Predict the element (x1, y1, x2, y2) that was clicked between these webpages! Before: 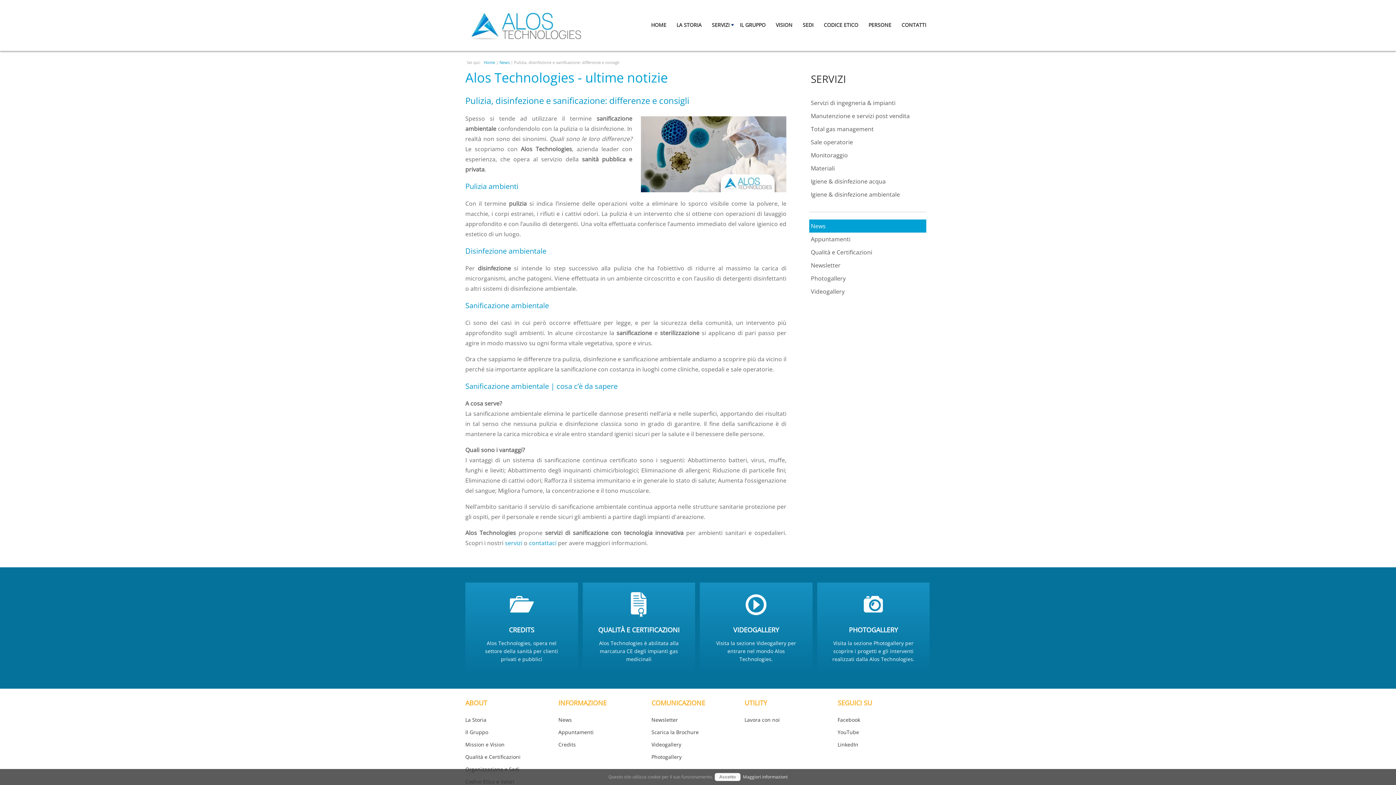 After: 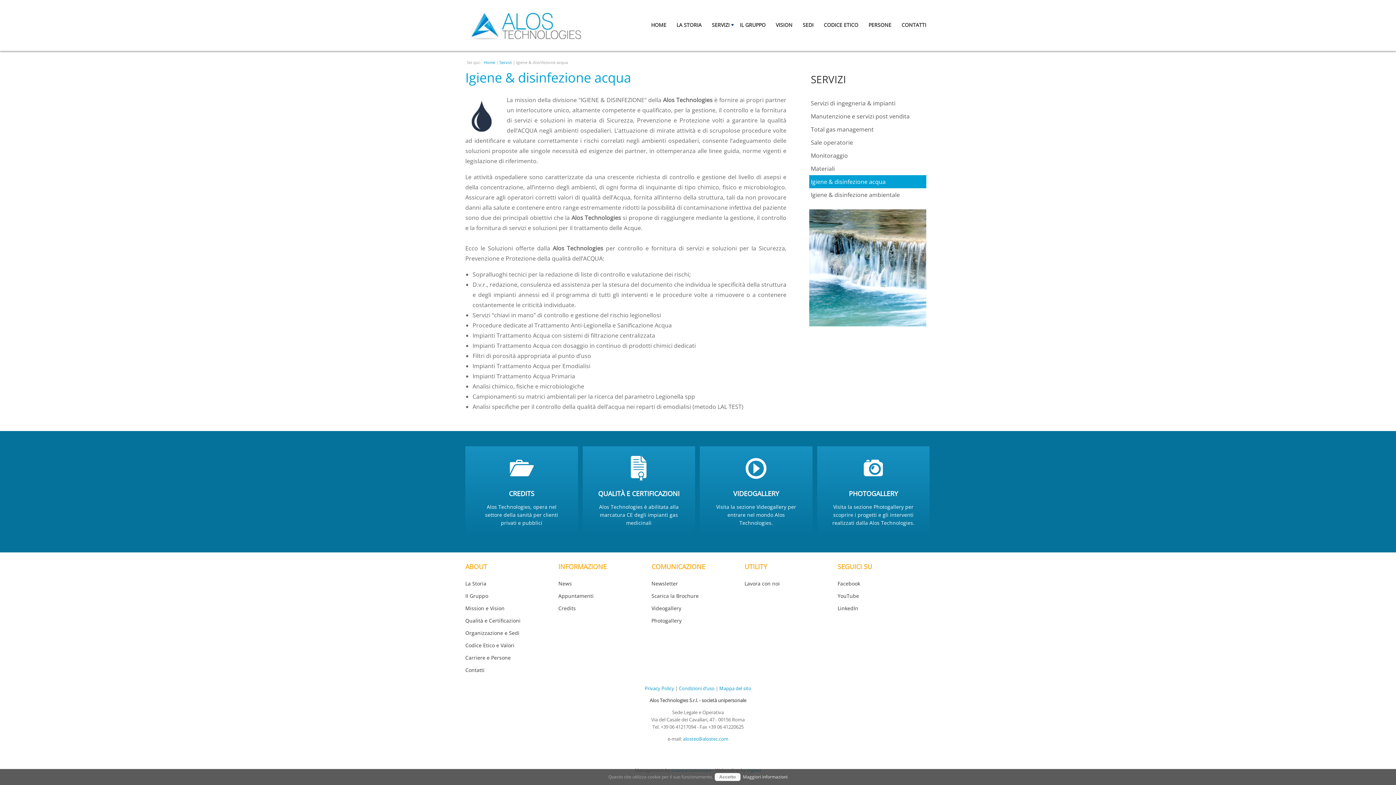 Action: bbox: (809, 174, 926, 188) label: Igiene & disinfezione acqua